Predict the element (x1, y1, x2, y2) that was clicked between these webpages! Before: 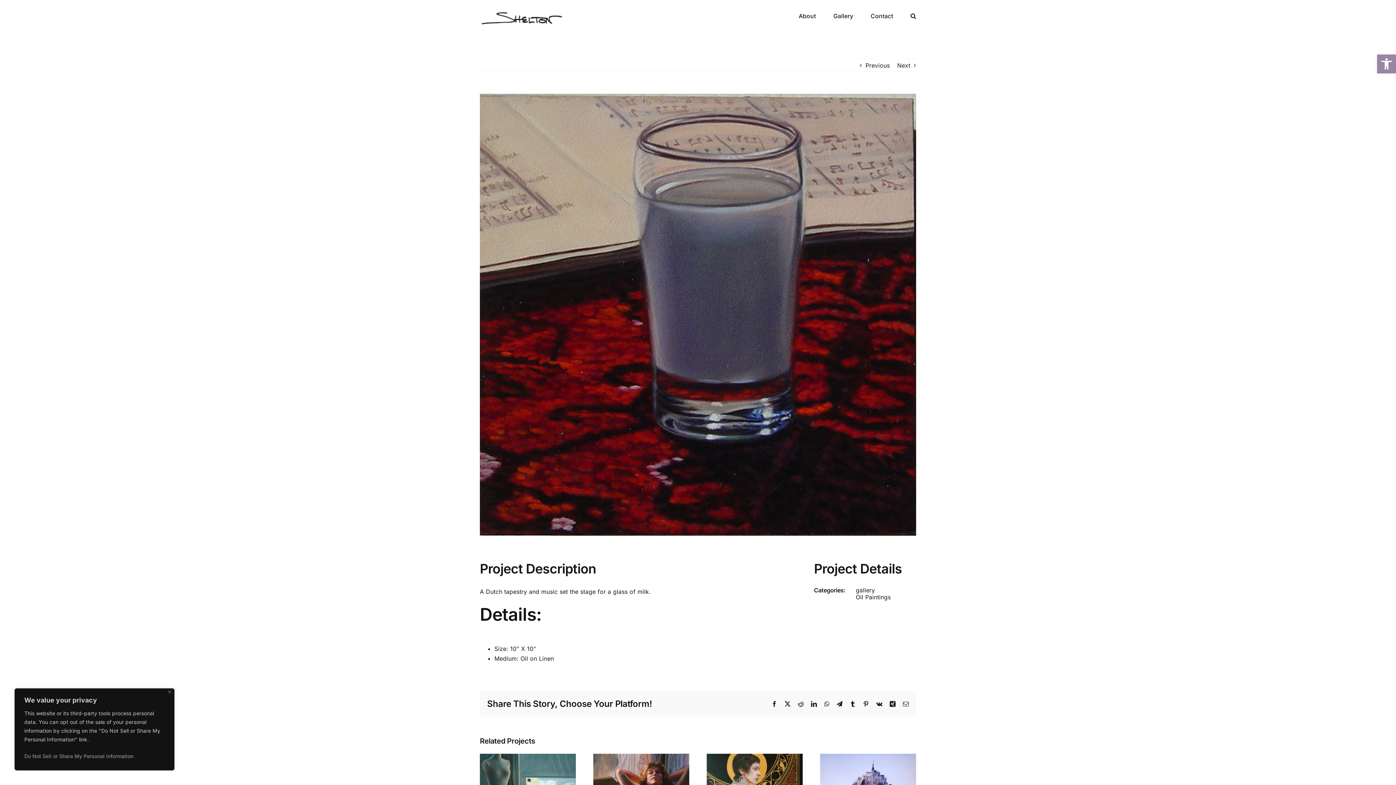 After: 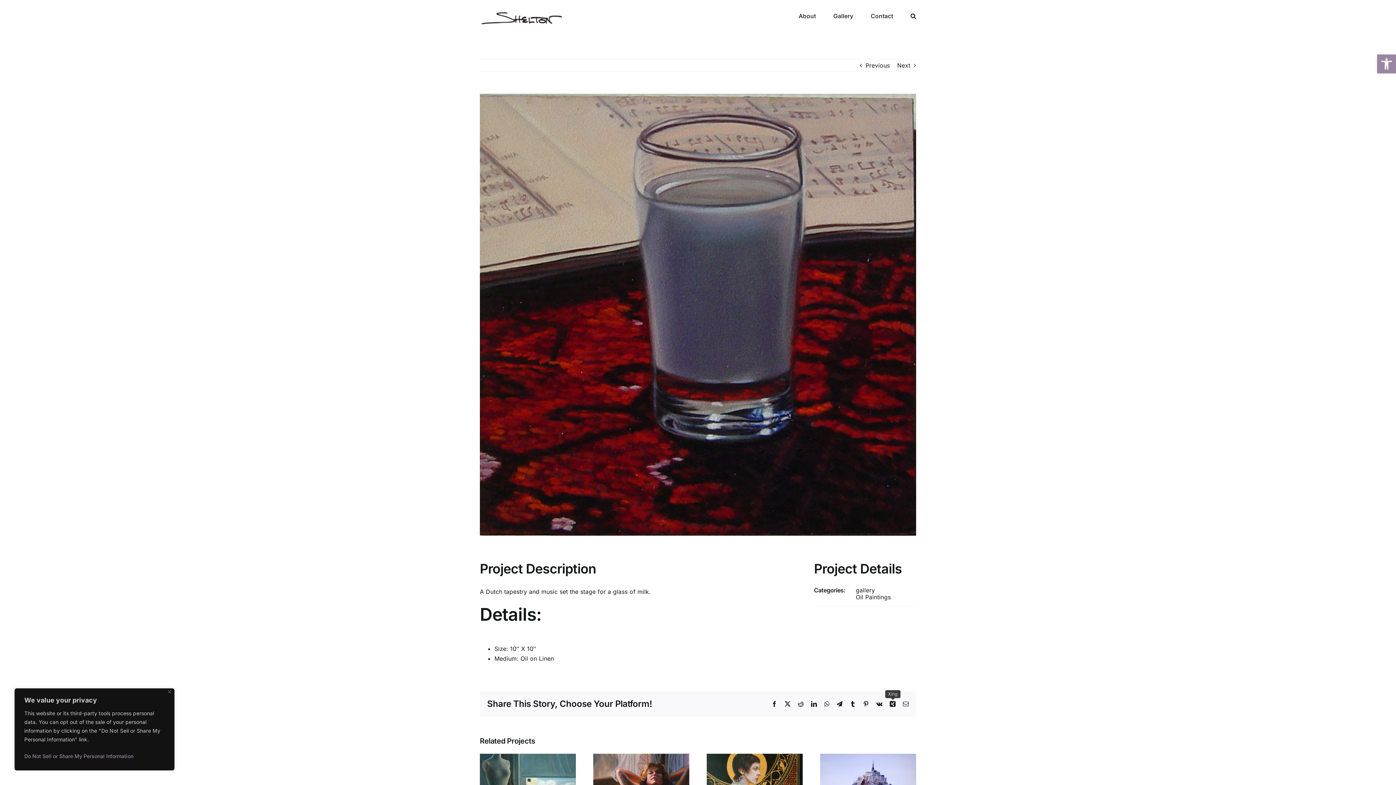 Action: bbox: (890, 701, 895, 707) label: Xing